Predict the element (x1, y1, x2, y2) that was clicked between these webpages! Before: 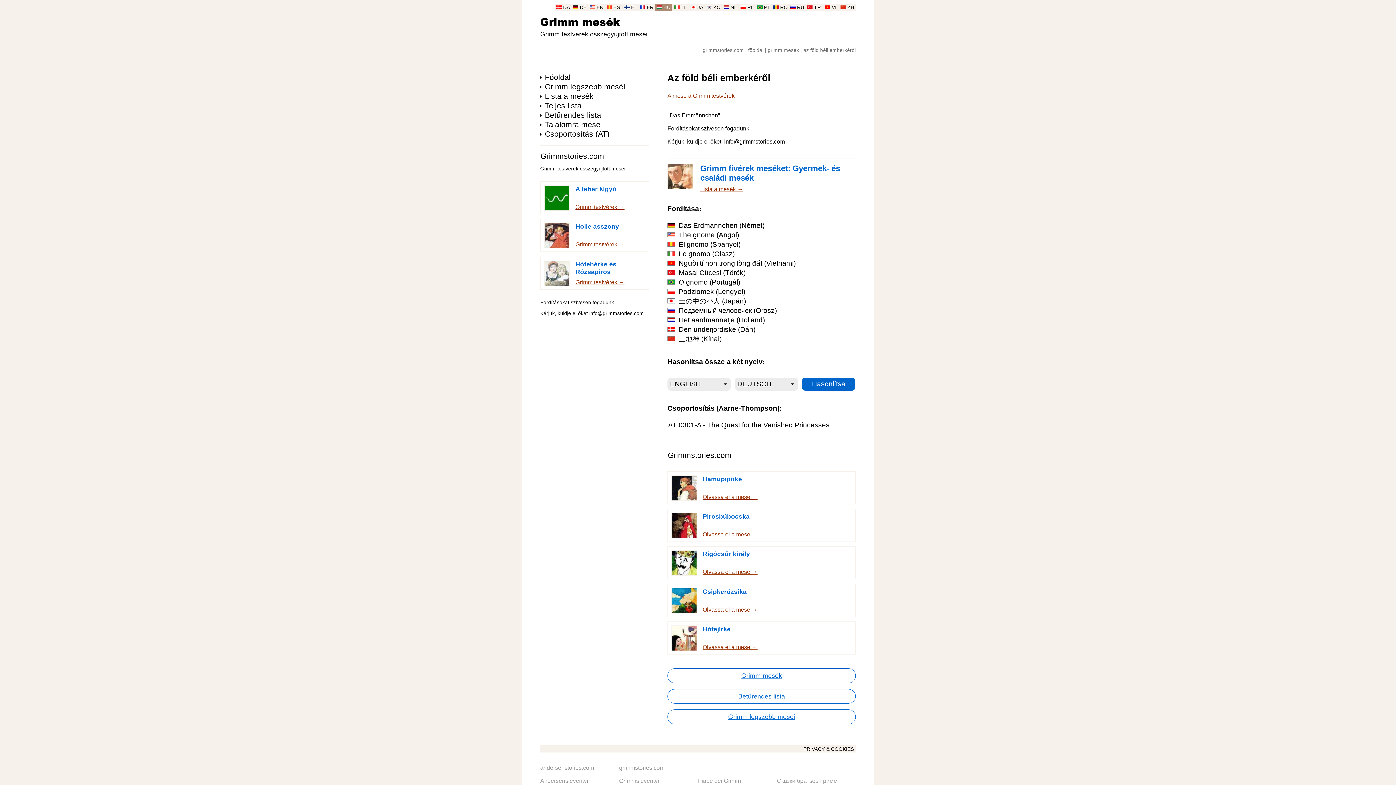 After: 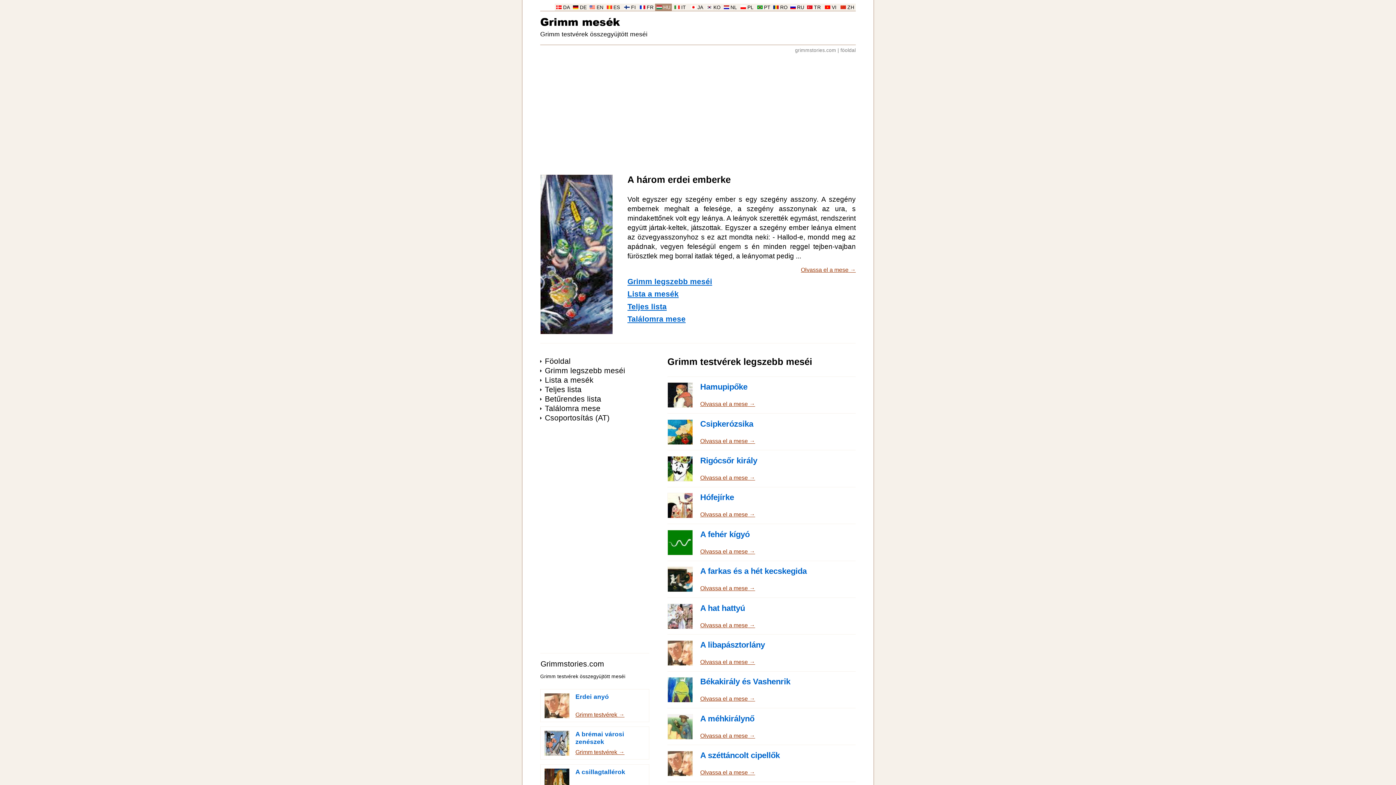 Action: bbox: (748, 47, 763, 53) label: föoldal